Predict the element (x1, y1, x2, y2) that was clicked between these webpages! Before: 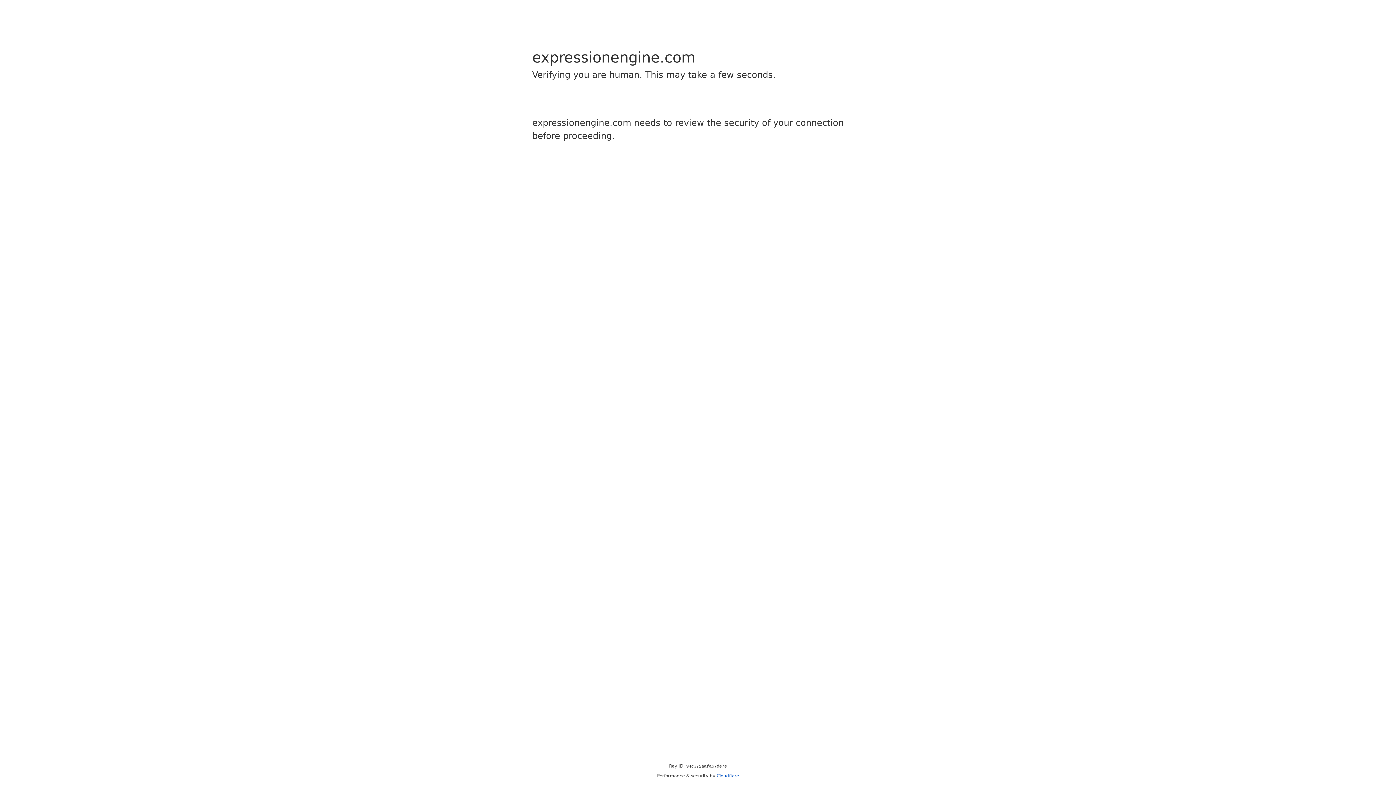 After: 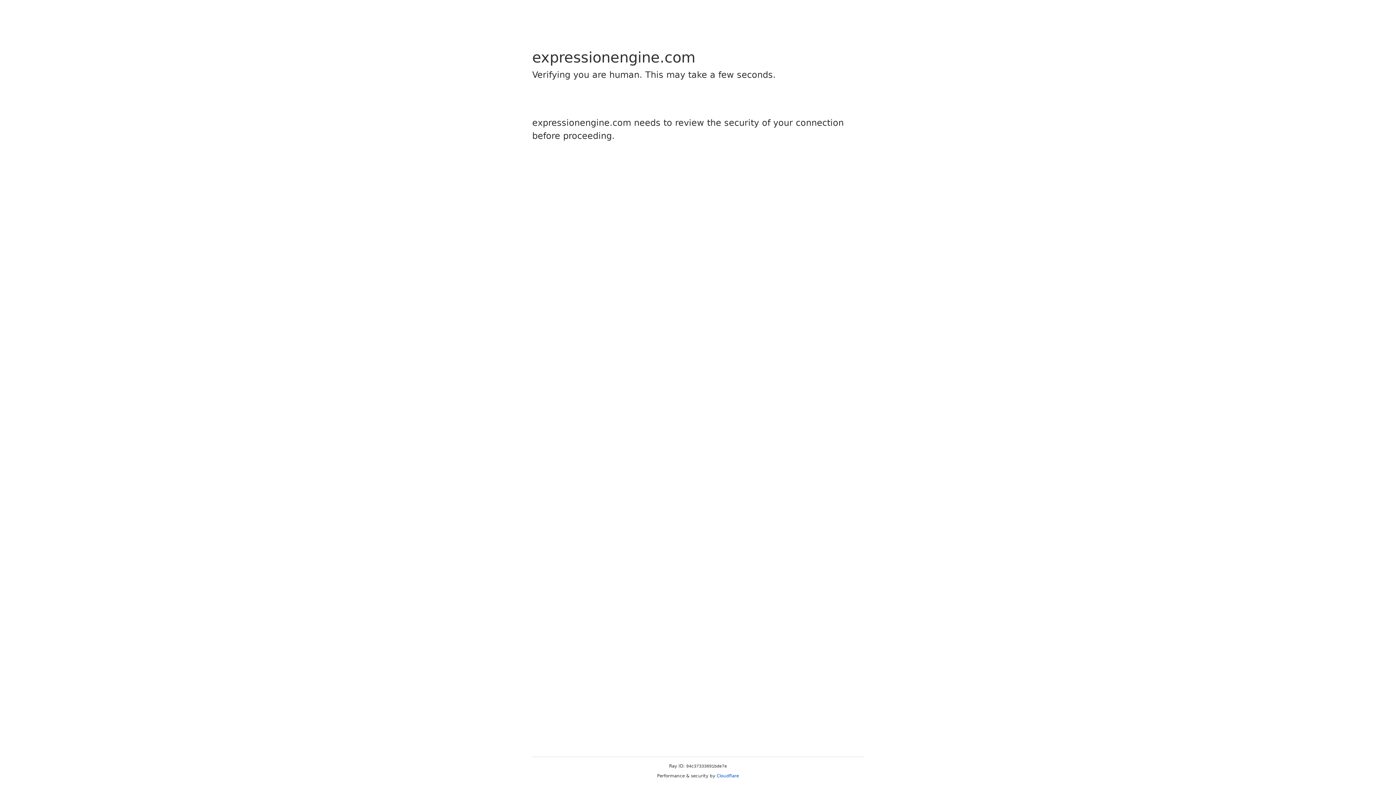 Action: bbox: (716, 773, 739, 778) label: Cloudflare